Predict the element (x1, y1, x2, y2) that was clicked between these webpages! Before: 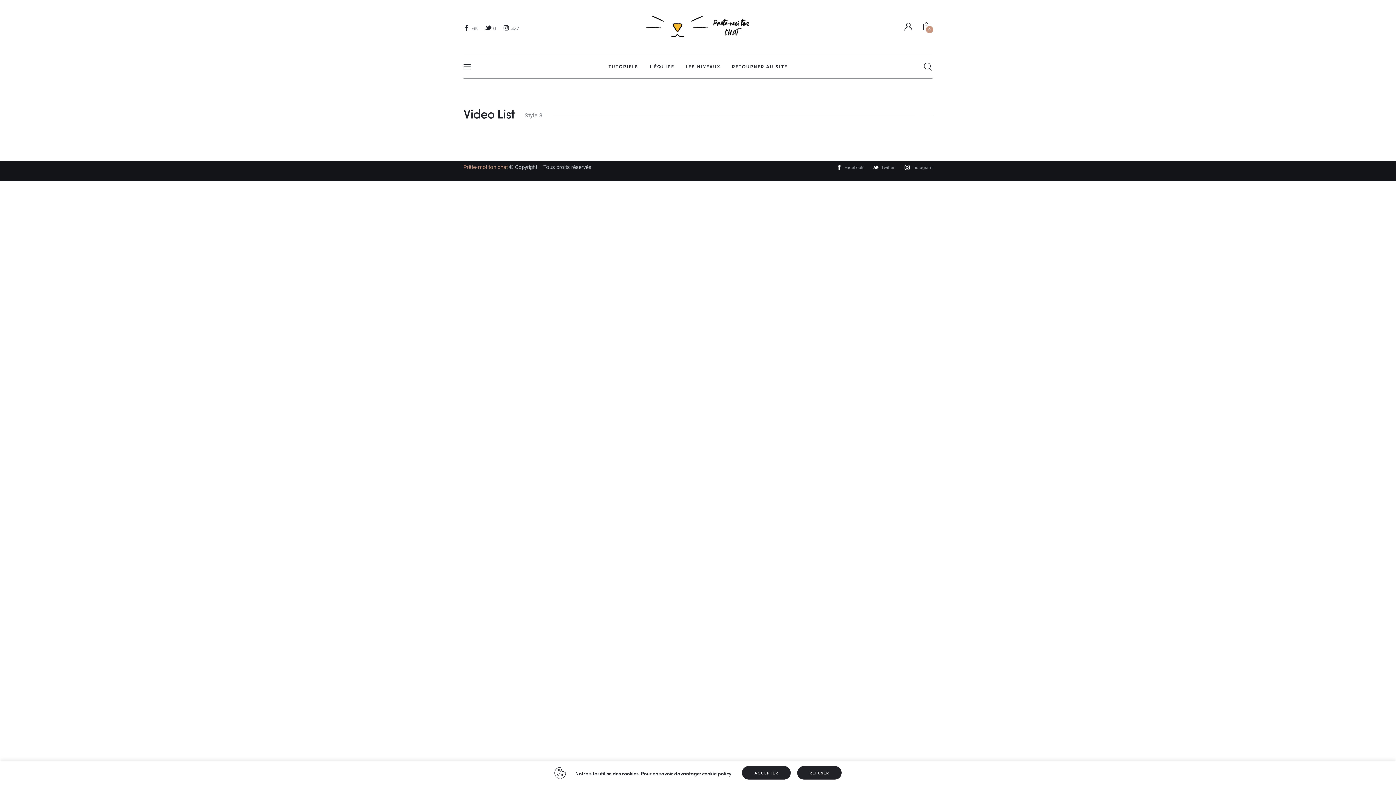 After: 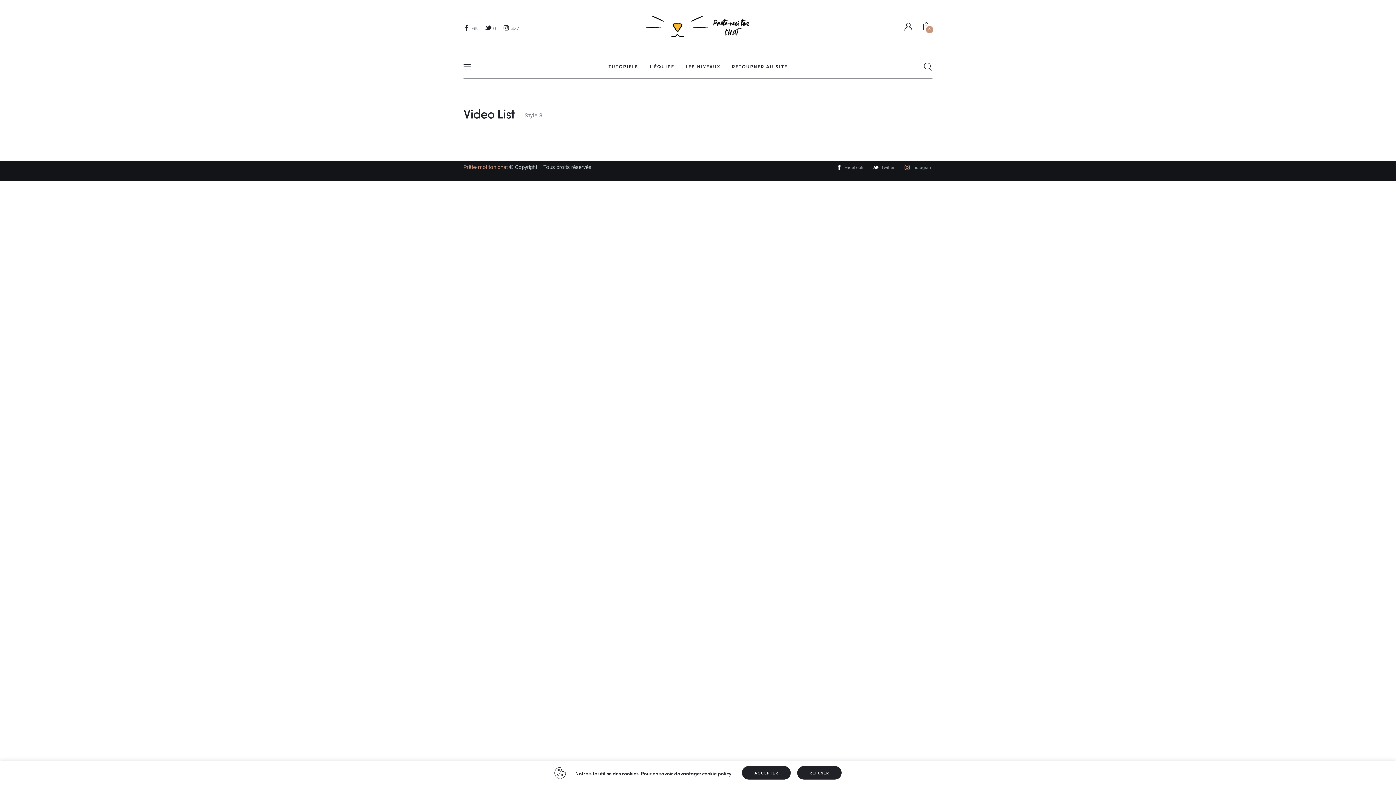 Action: label: Instagram bbox: (904, 161, 932, 173)